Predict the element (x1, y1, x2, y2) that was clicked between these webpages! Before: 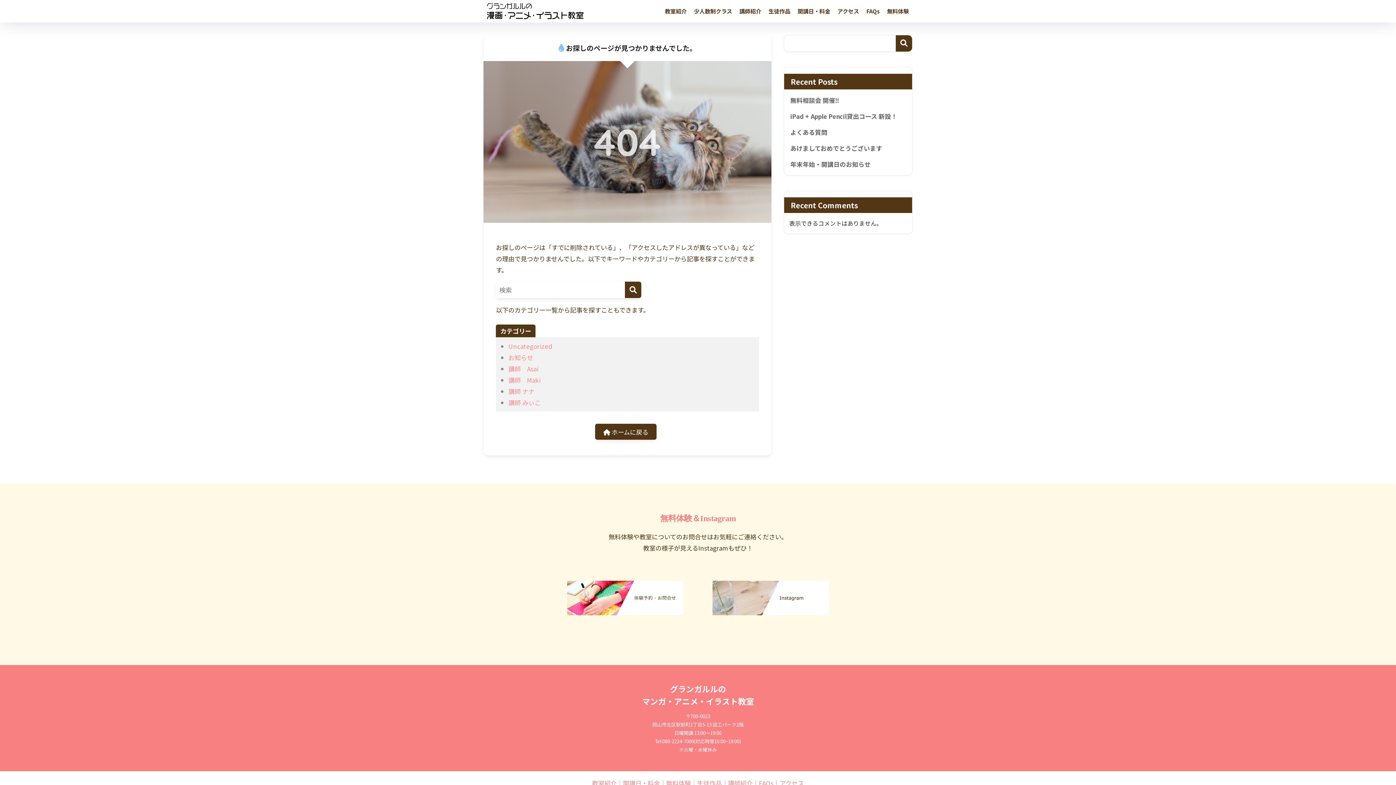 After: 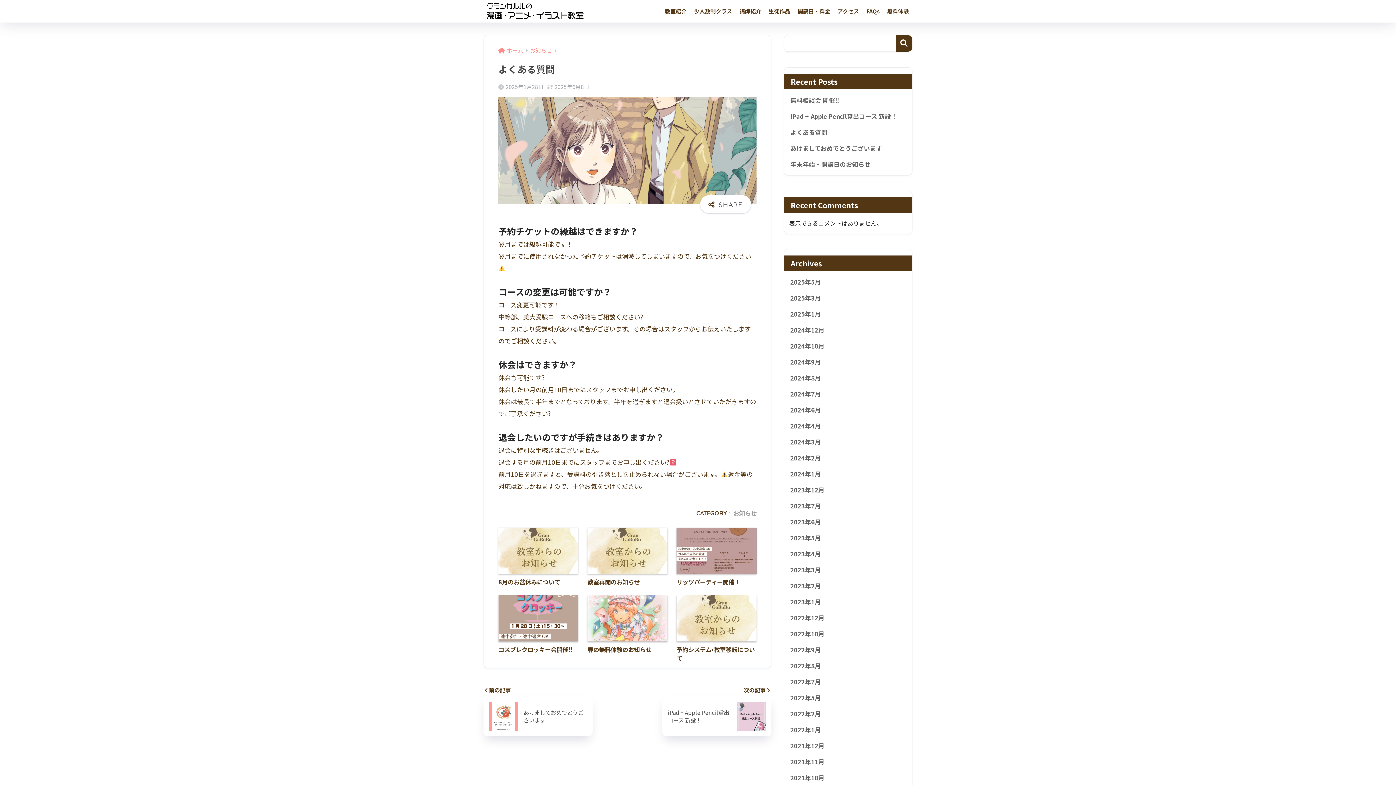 Action: bbox: (788, 124, 908, 140) label: よくある質問